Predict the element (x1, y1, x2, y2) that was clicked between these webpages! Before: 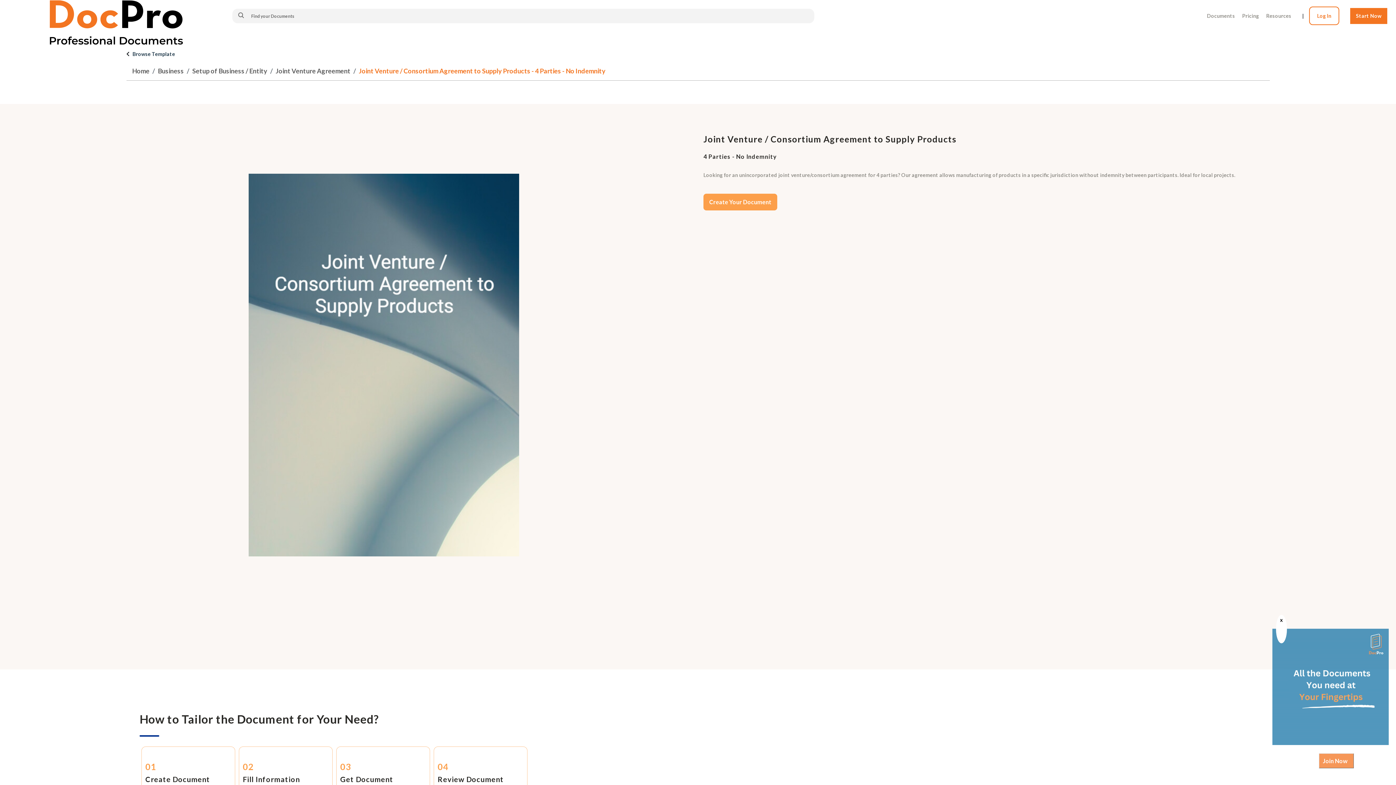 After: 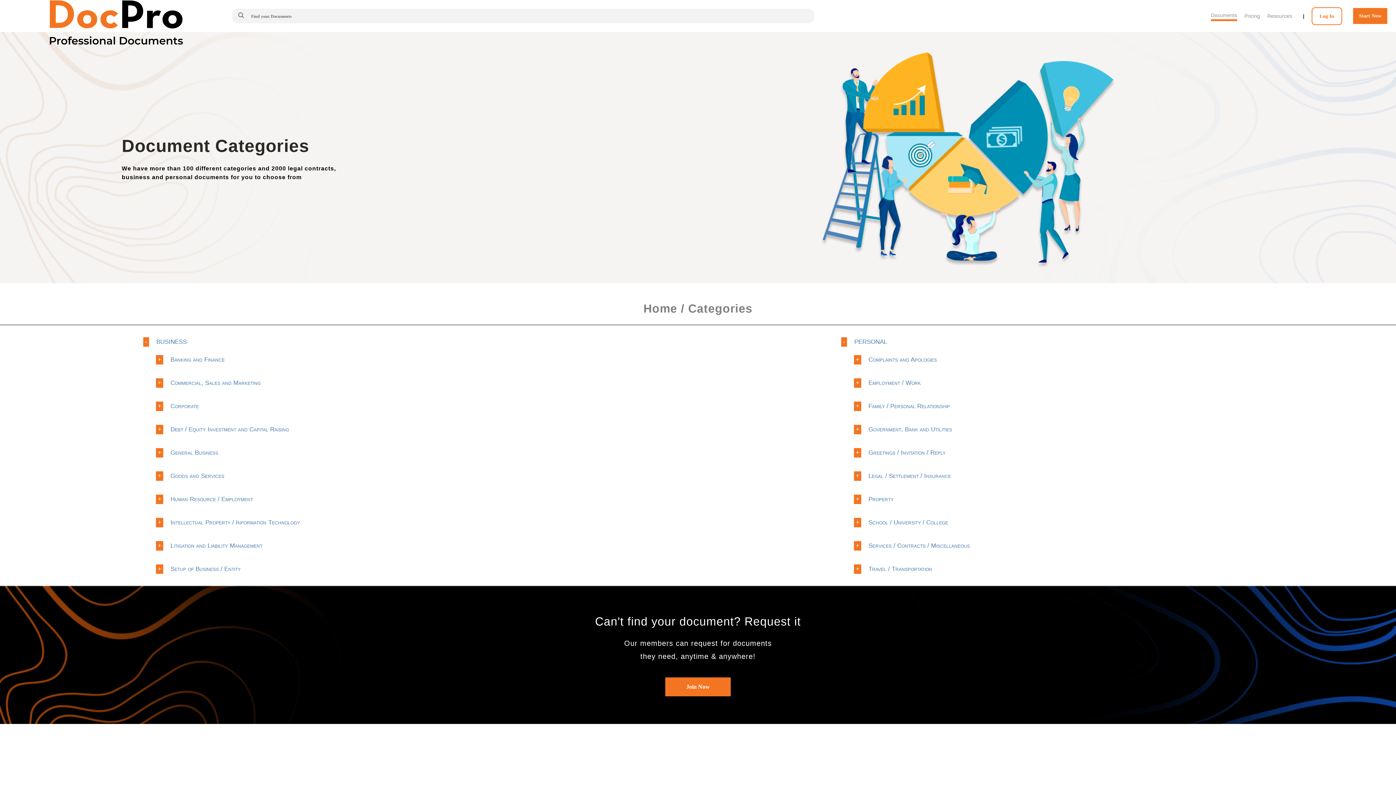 Action: bbox: (1207, 12, 1235, 20) label: Documents